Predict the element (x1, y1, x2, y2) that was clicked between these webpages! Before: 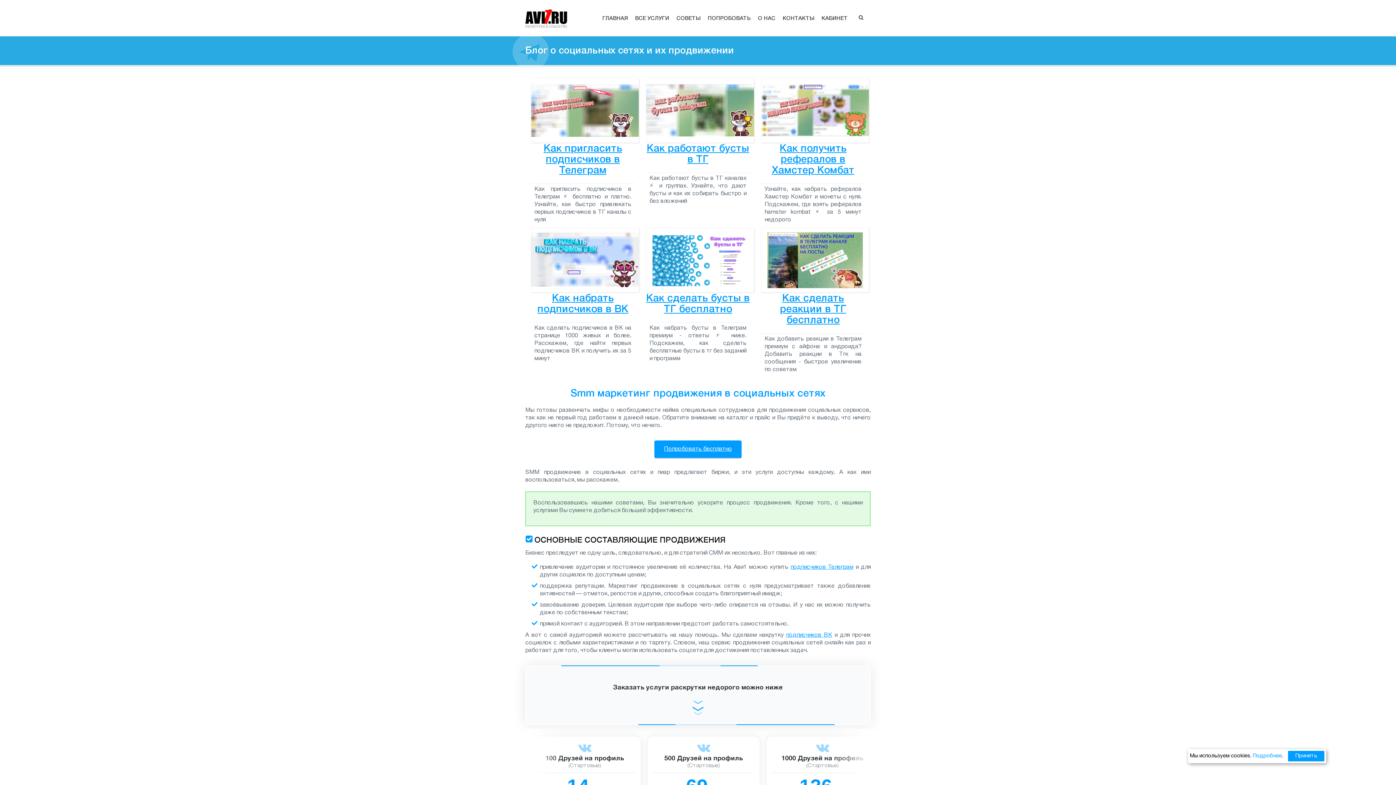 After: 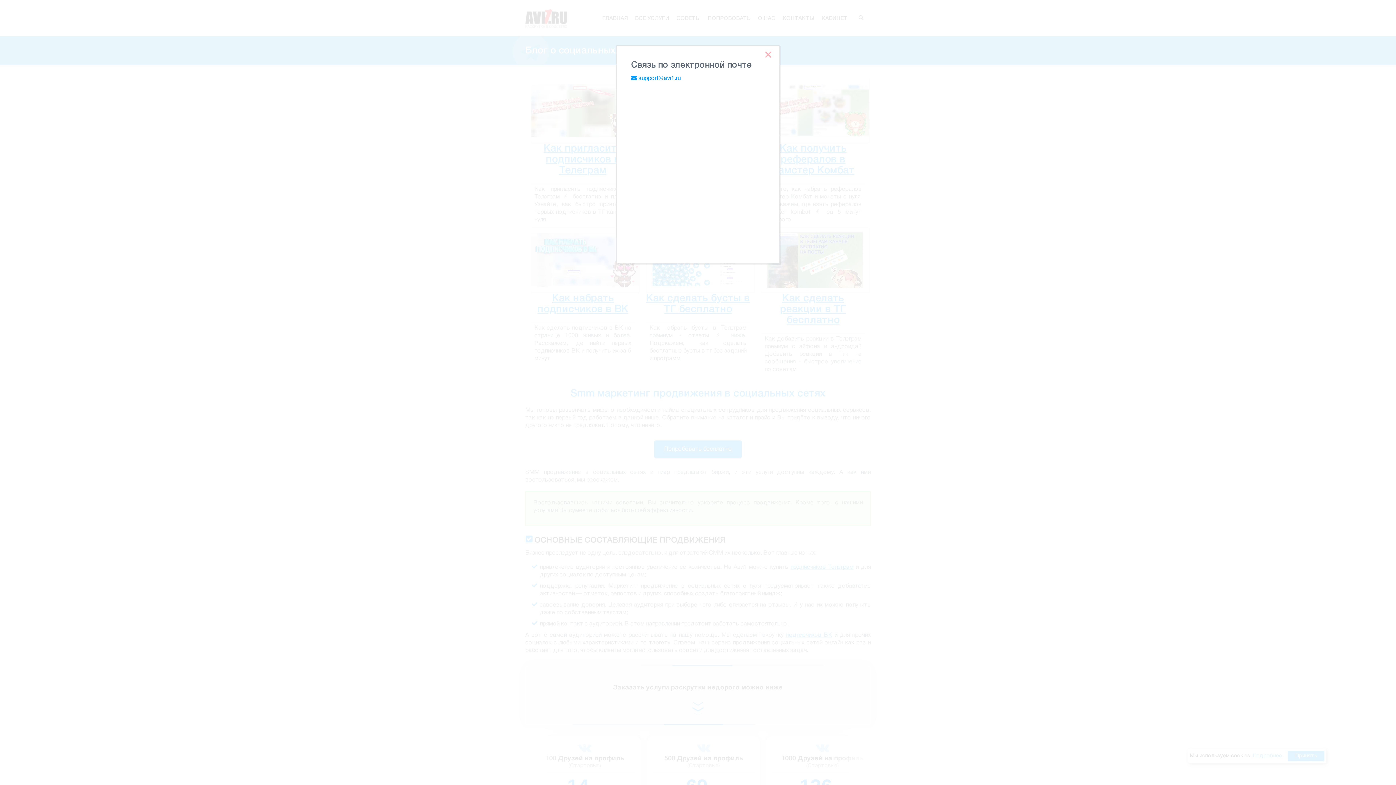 Action: bbox: (779, 0, 818, 36) label: КОНТАКТЫ